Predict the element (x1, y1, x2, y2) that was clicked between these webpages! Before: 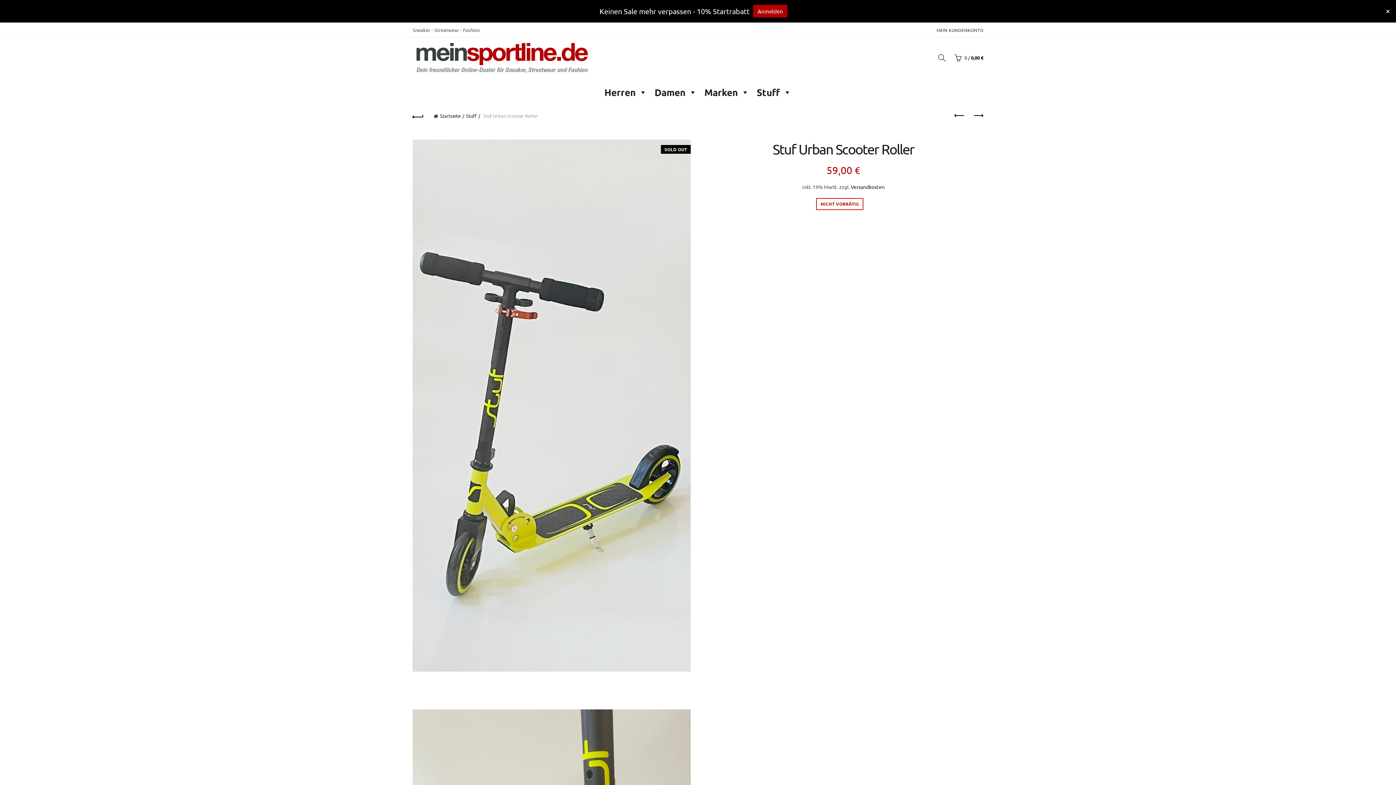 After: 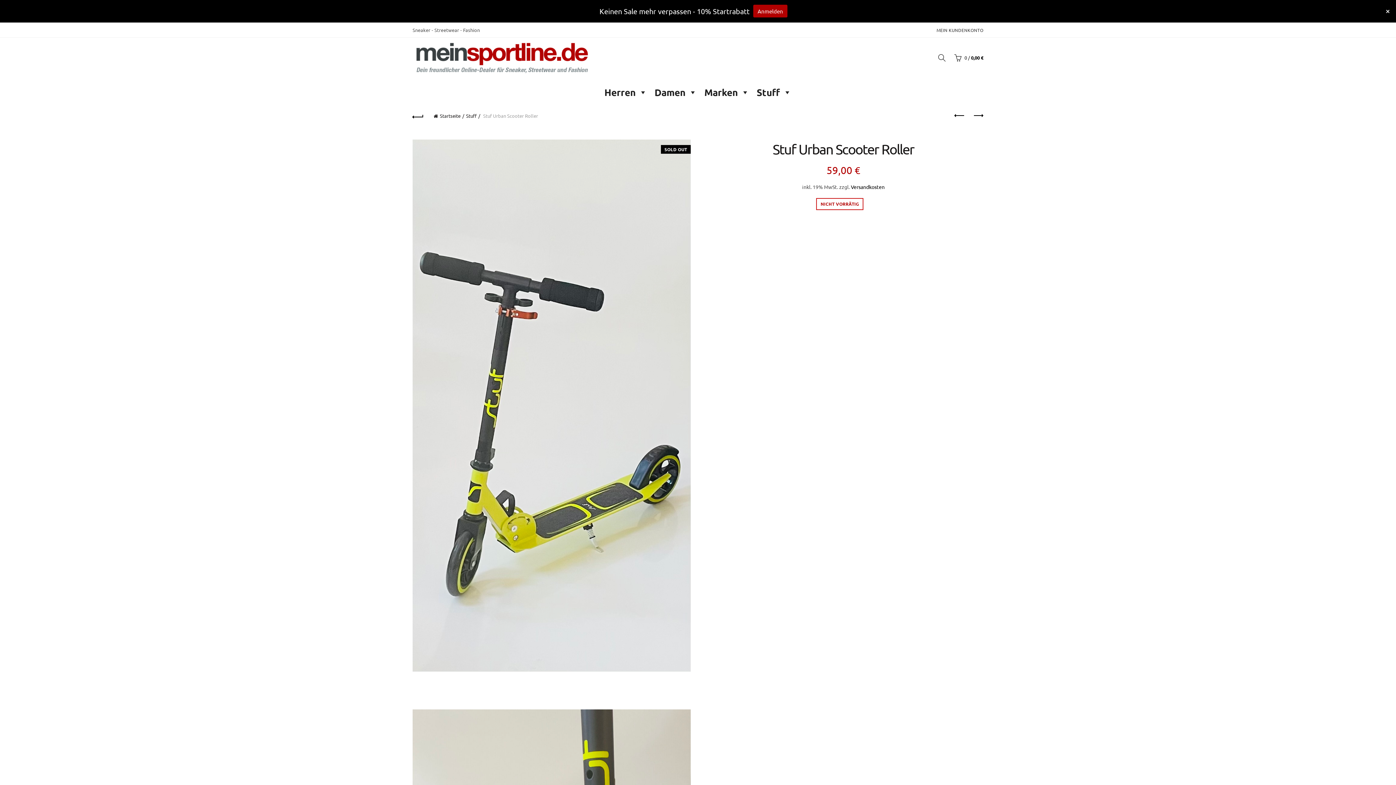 Action: label: Versandkosten bbox: (851, 183, 884, 190)